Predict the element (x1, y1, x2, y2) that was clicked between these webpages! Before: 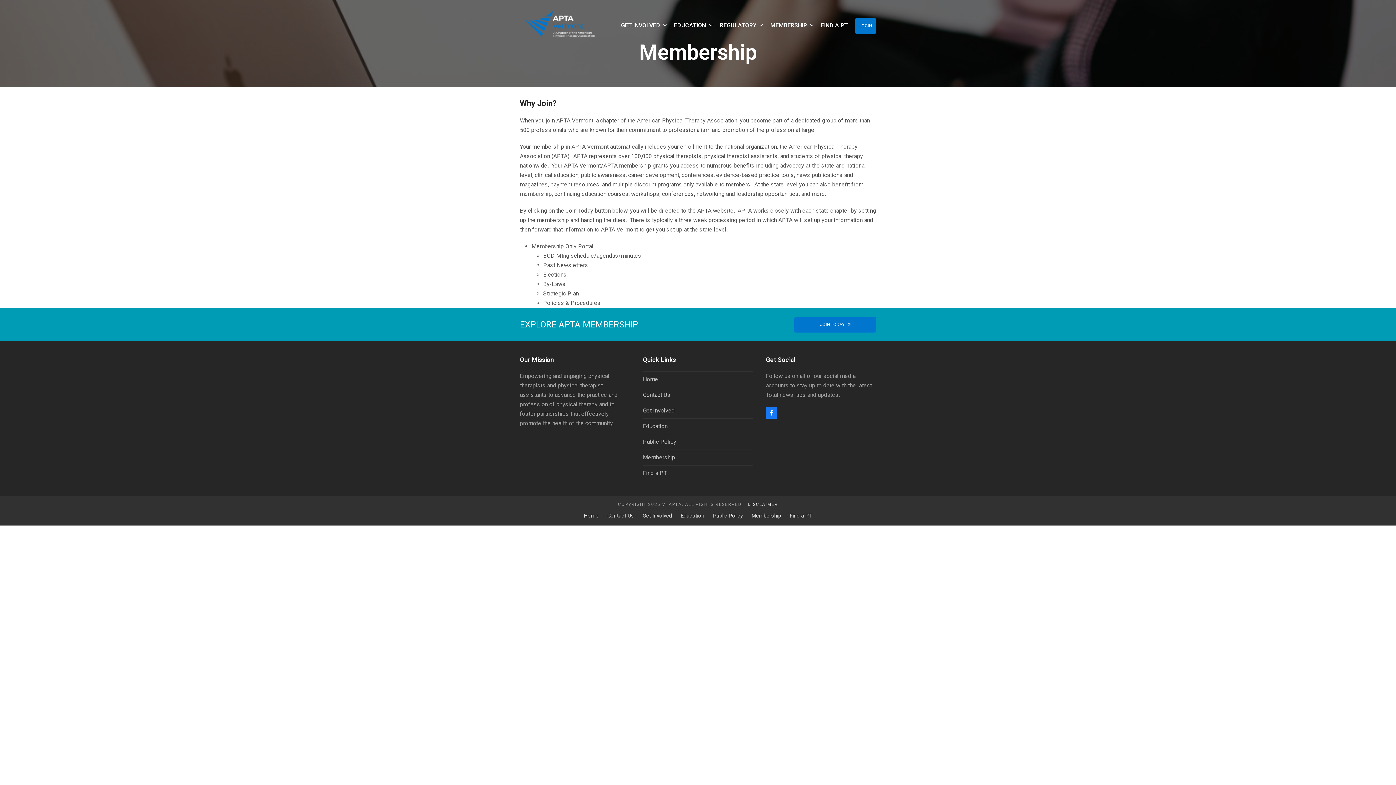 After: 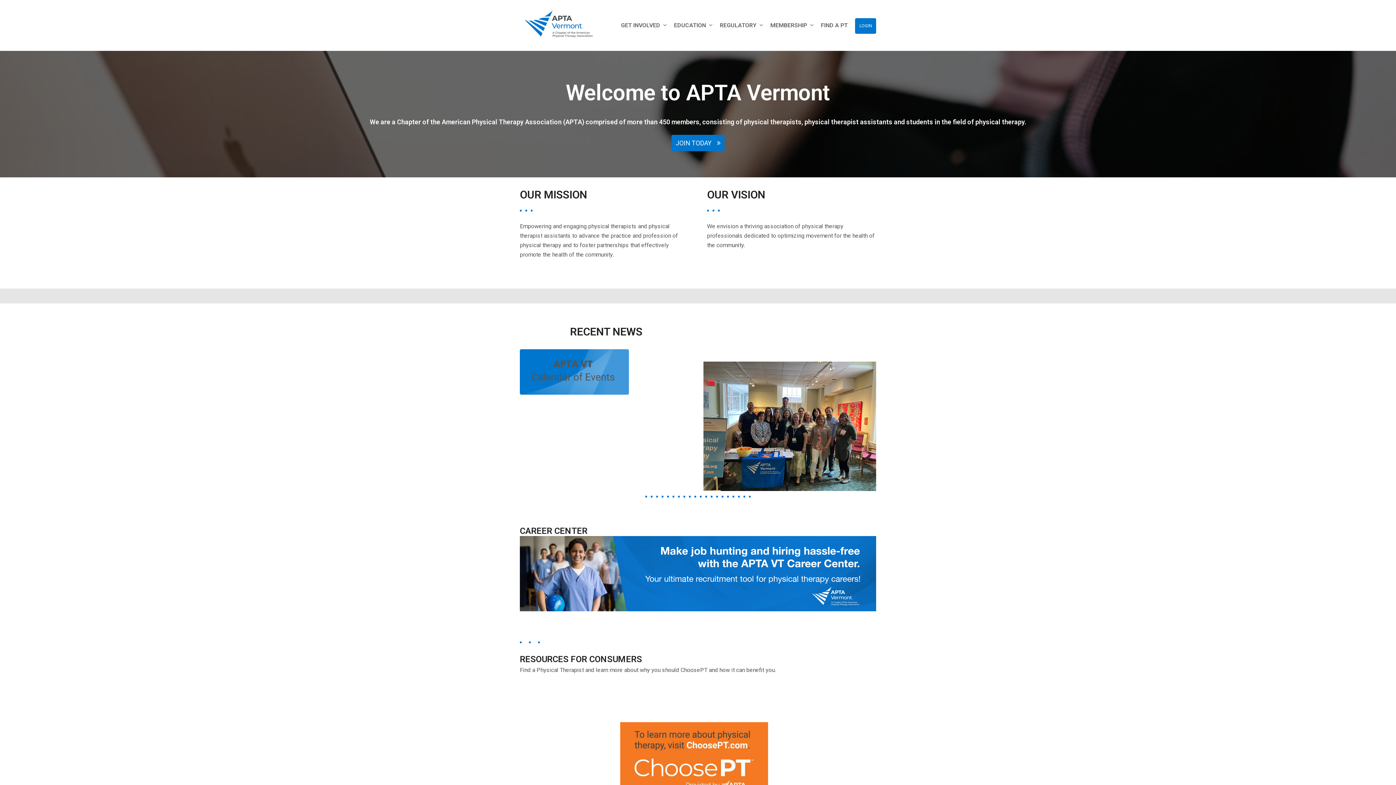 Action: bbox: (643, 376, 658, 382) label: Home